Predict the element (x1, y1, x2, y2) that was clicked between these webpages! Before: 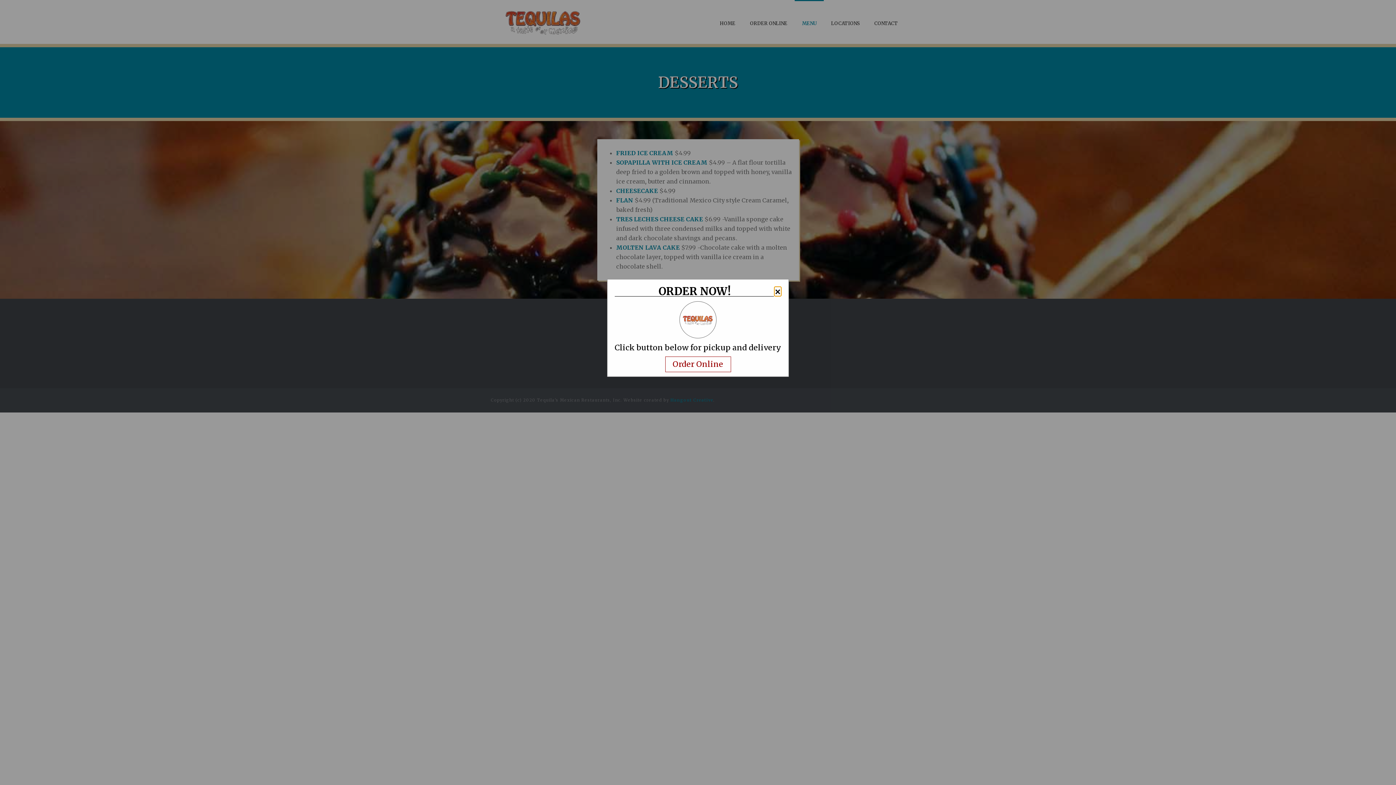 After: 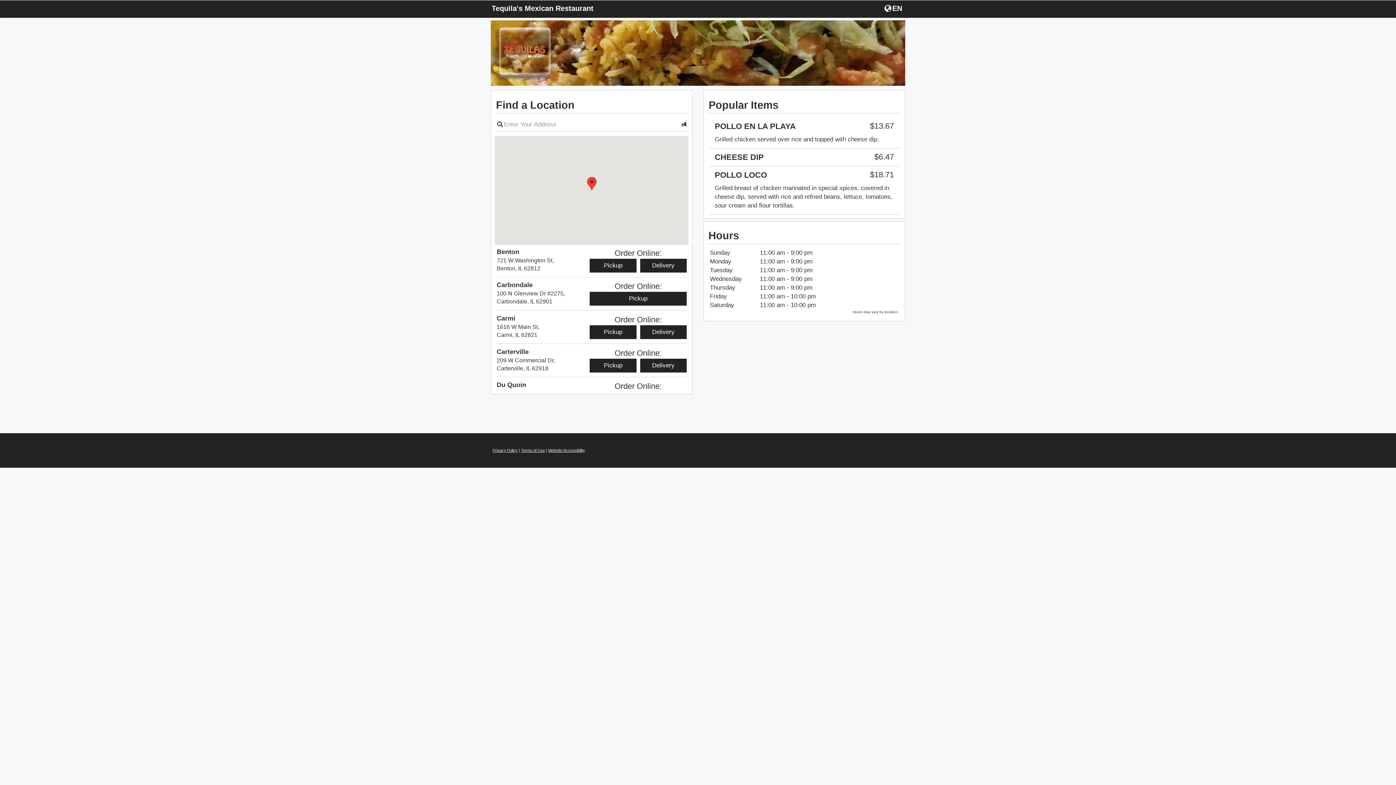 Action: bbox: (665, 356, 731, 372) label: Navigate away and order online from the restaurant.com